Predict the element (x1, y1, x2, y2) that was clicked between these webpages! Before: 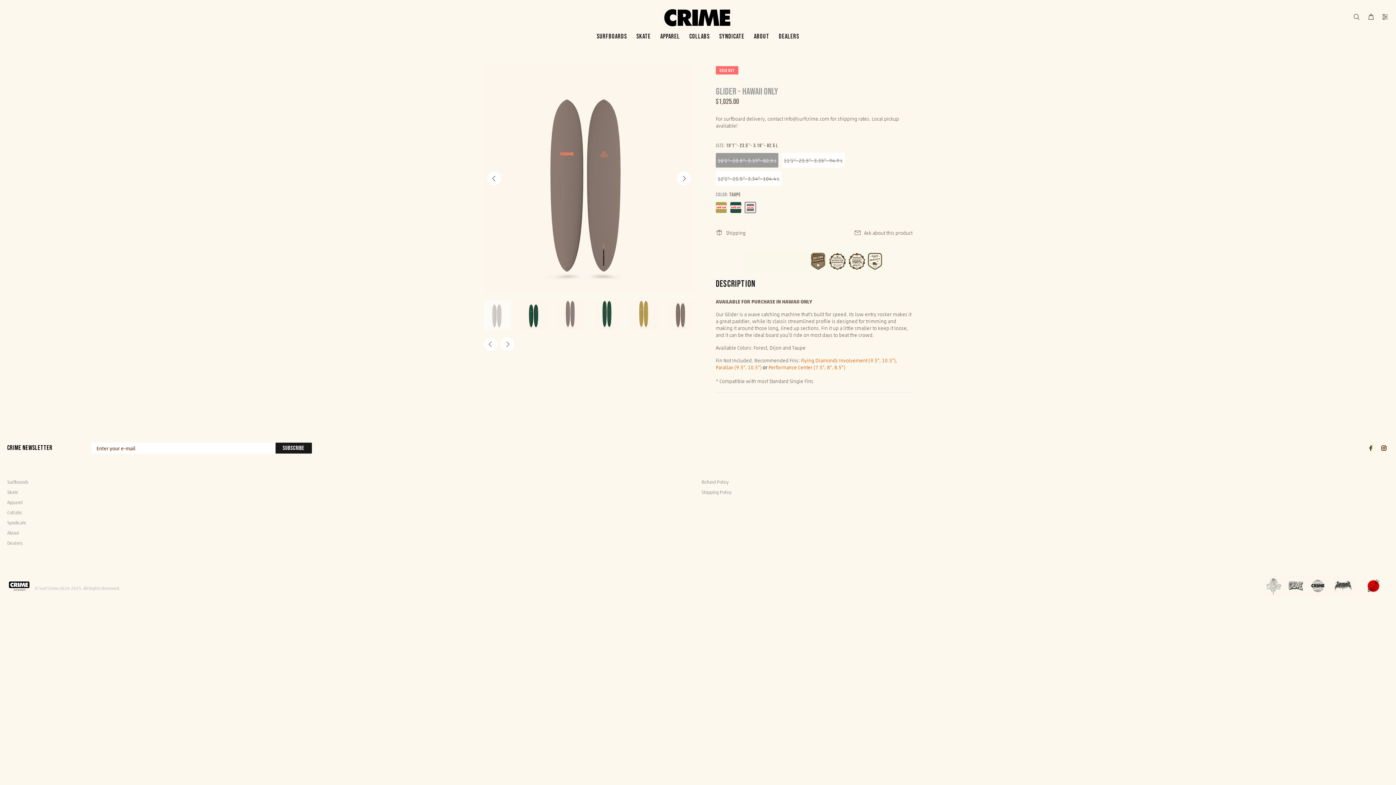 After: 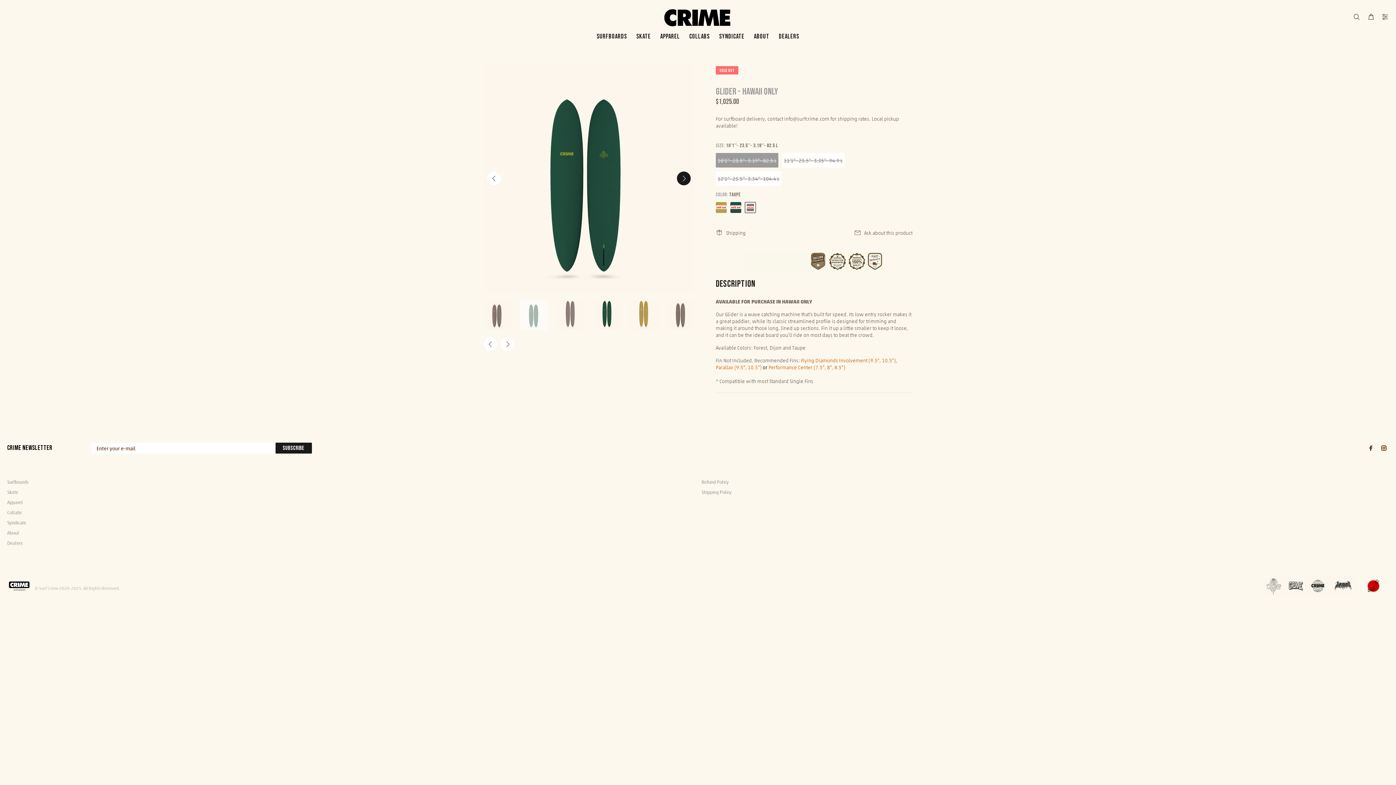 Action: label: Next bbox: (677, 171, 690, 185)